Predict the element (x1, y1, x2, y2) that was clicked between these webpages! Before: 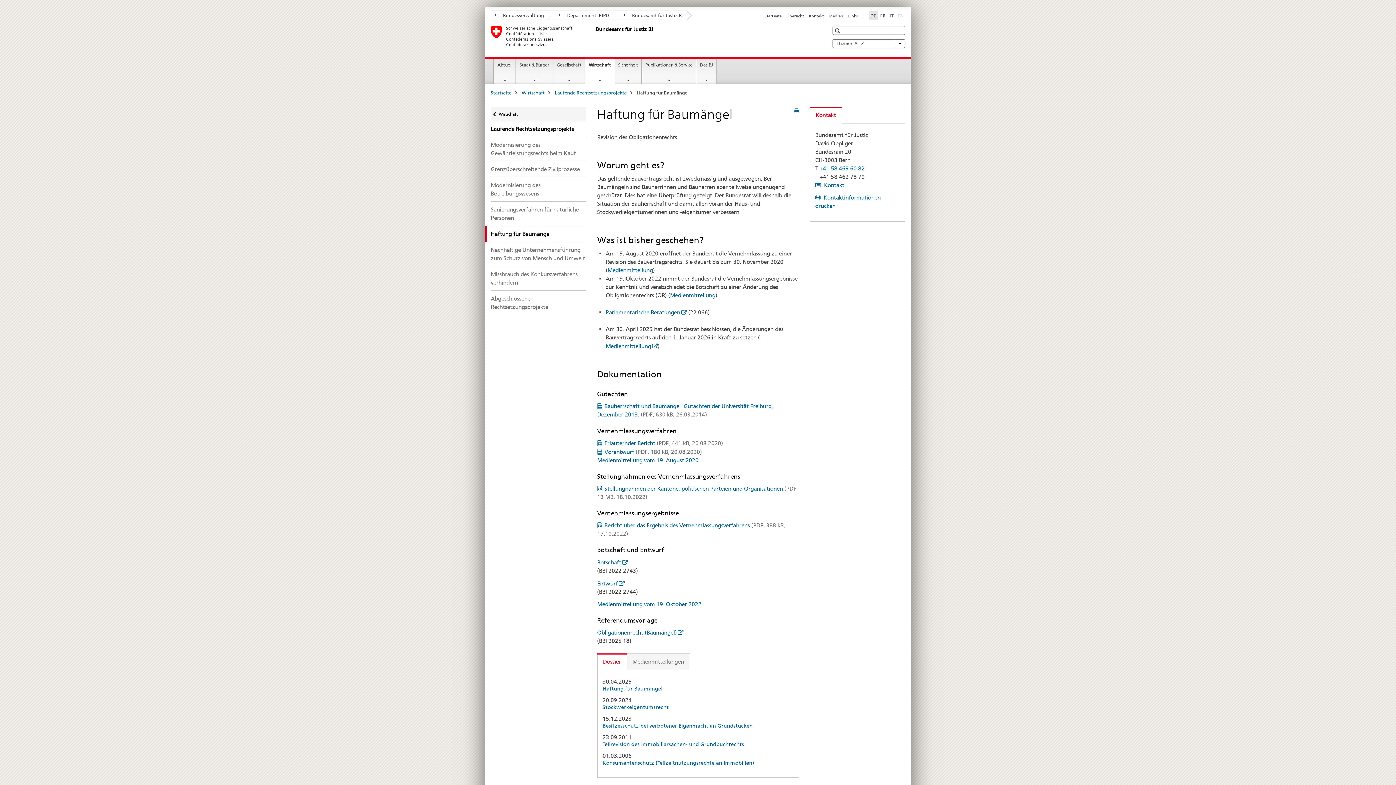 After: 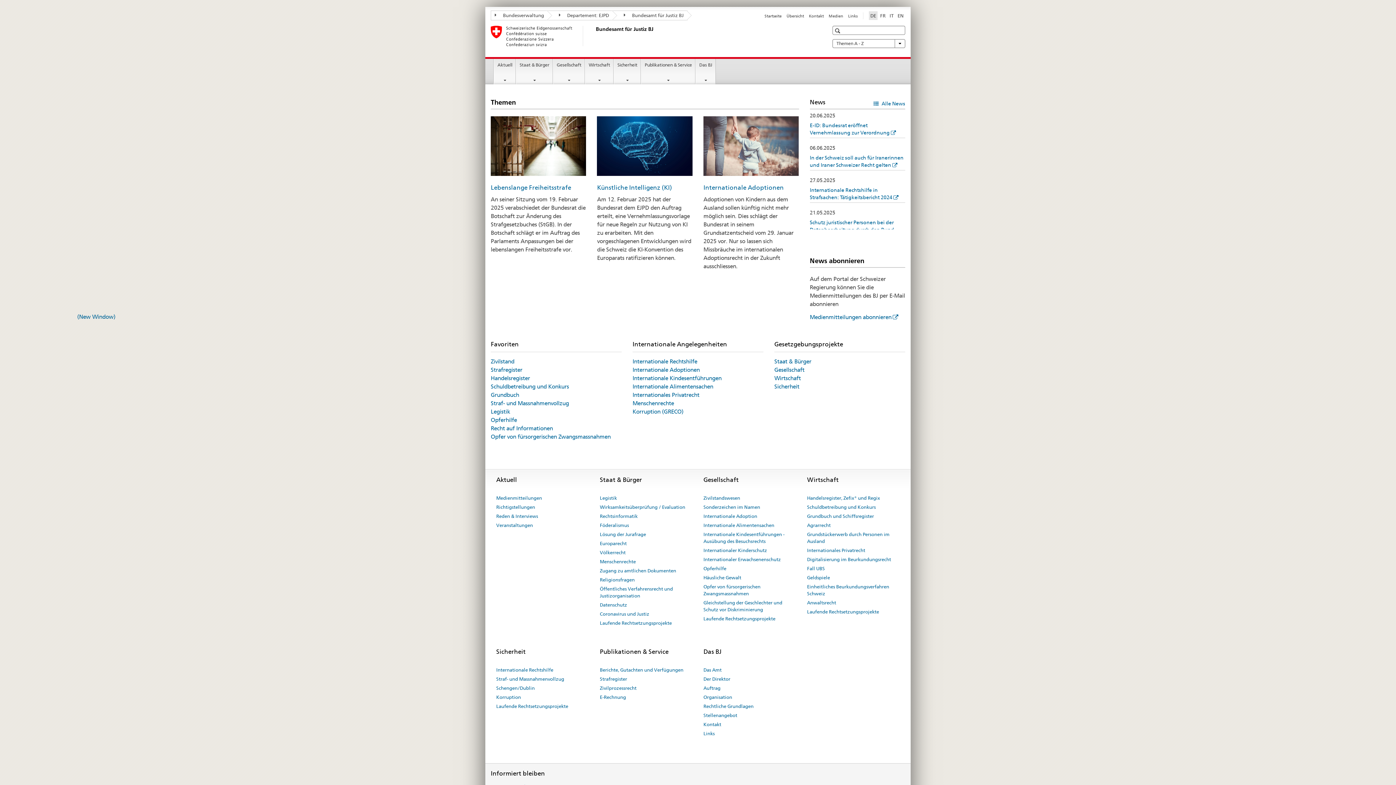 Action: label: Startseite bbox: (490, 25, 698, 46)